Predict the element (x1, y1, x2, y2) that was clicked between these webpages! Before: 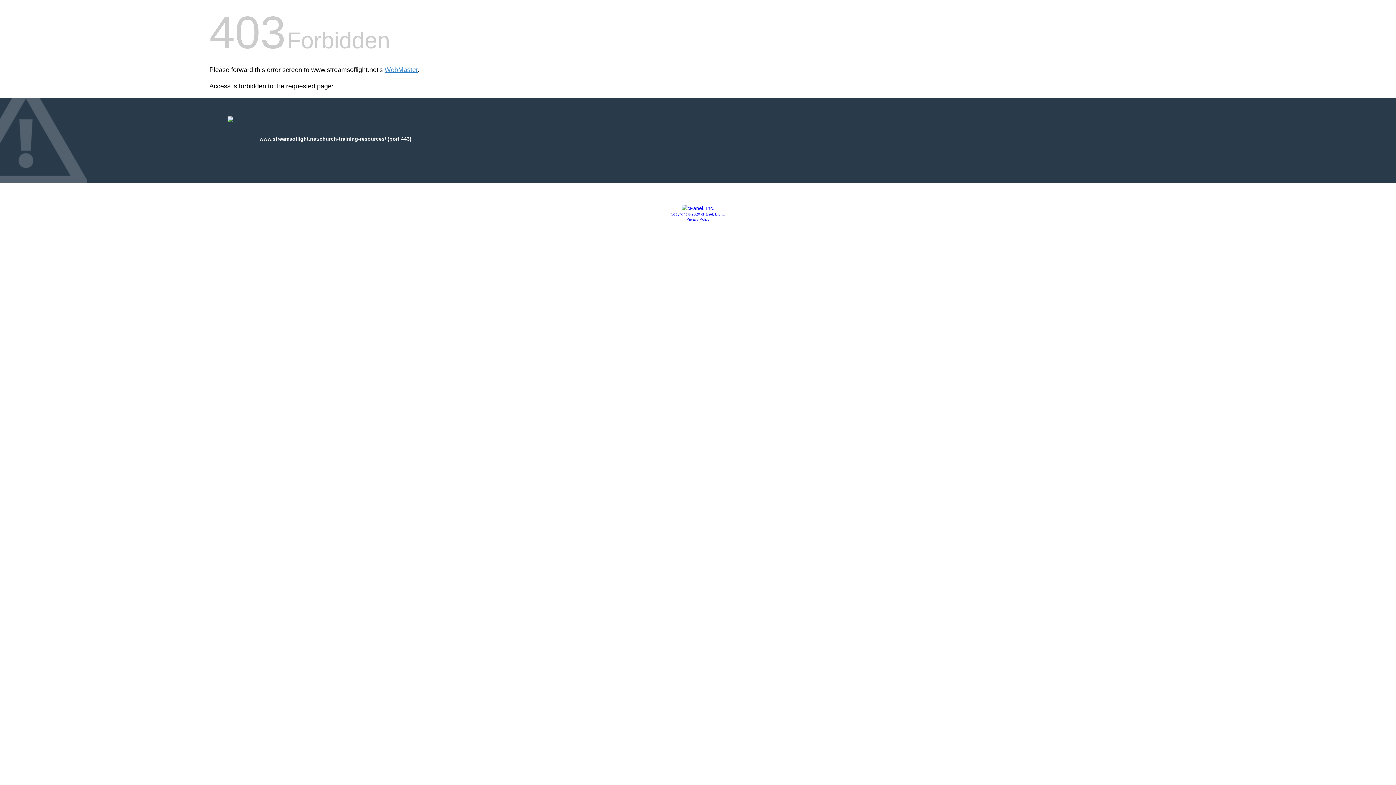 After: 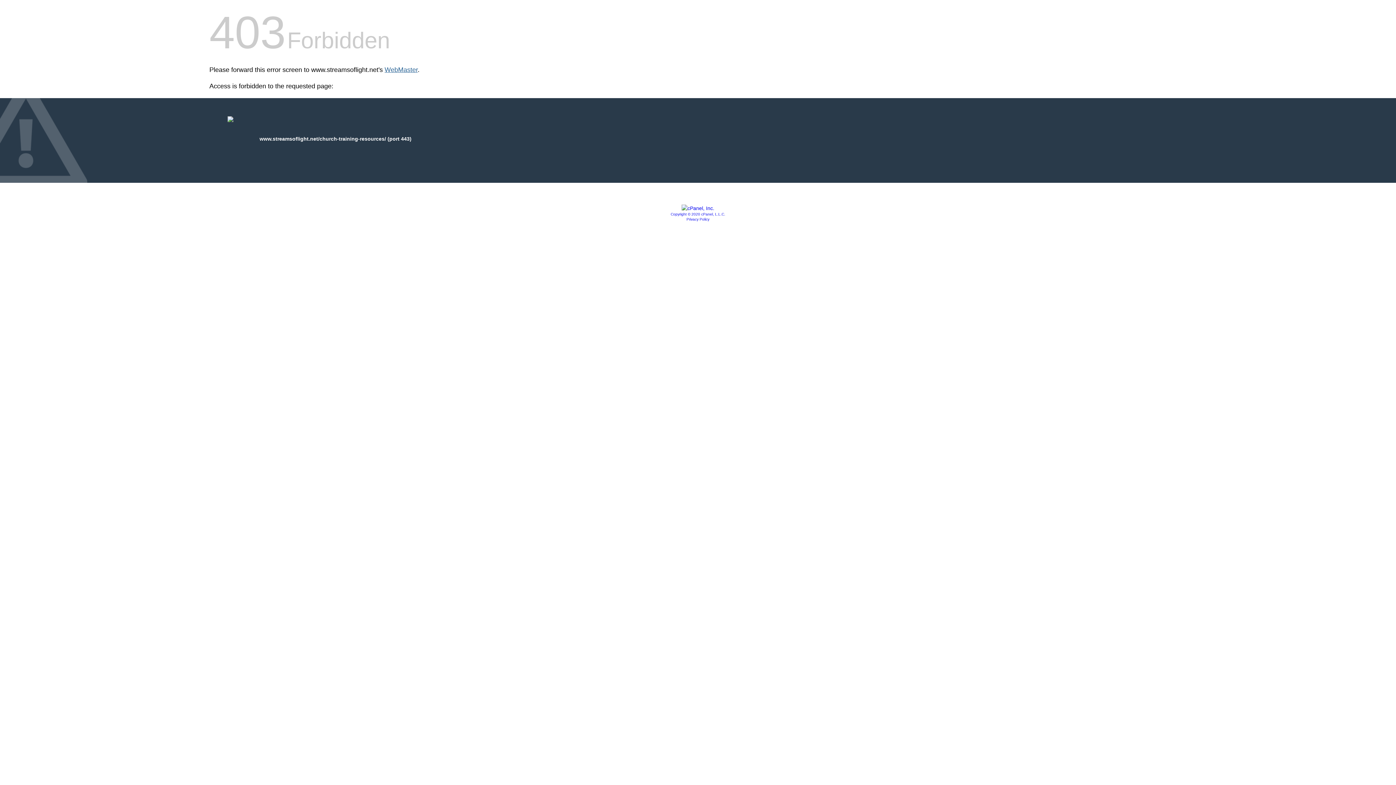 Action: bbox: (384, 66, 417, 73) label: WebMaster